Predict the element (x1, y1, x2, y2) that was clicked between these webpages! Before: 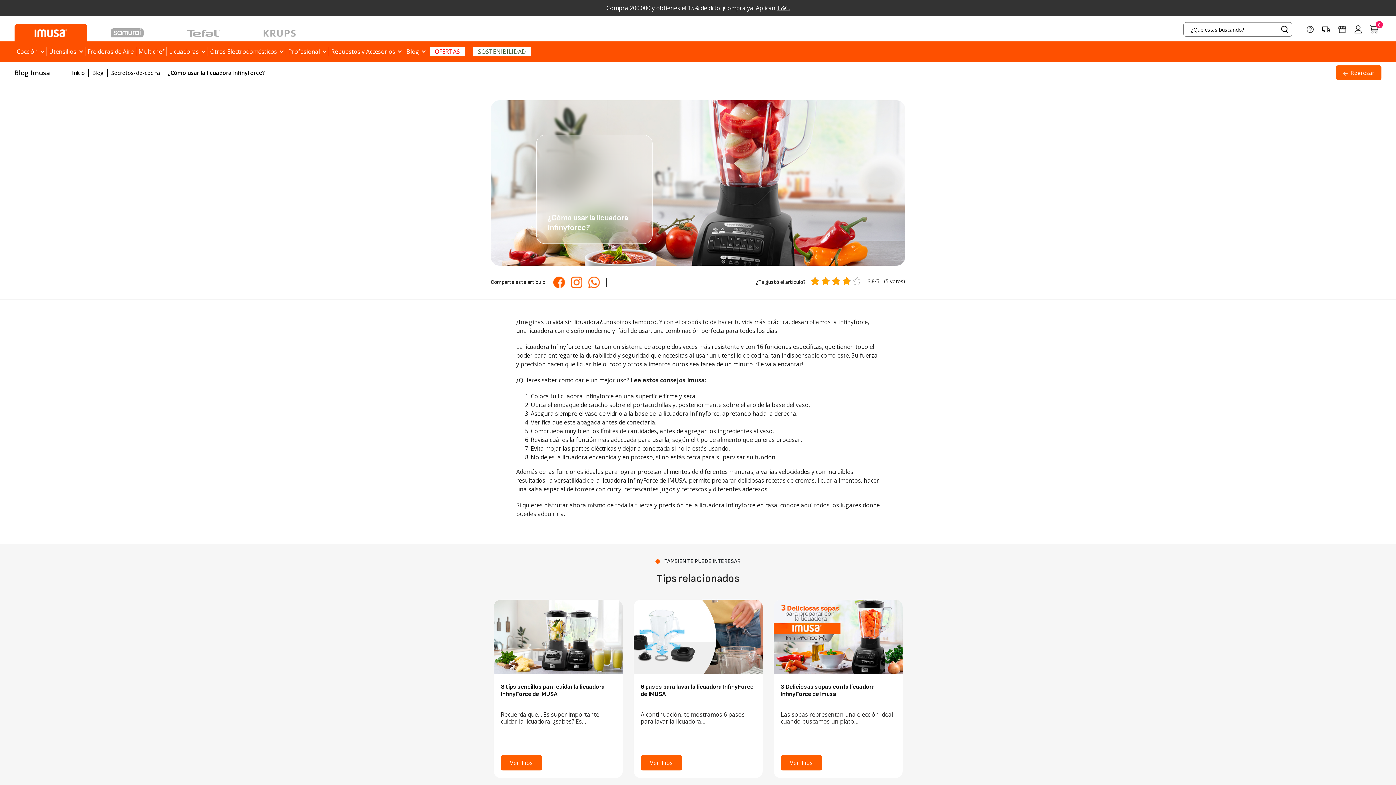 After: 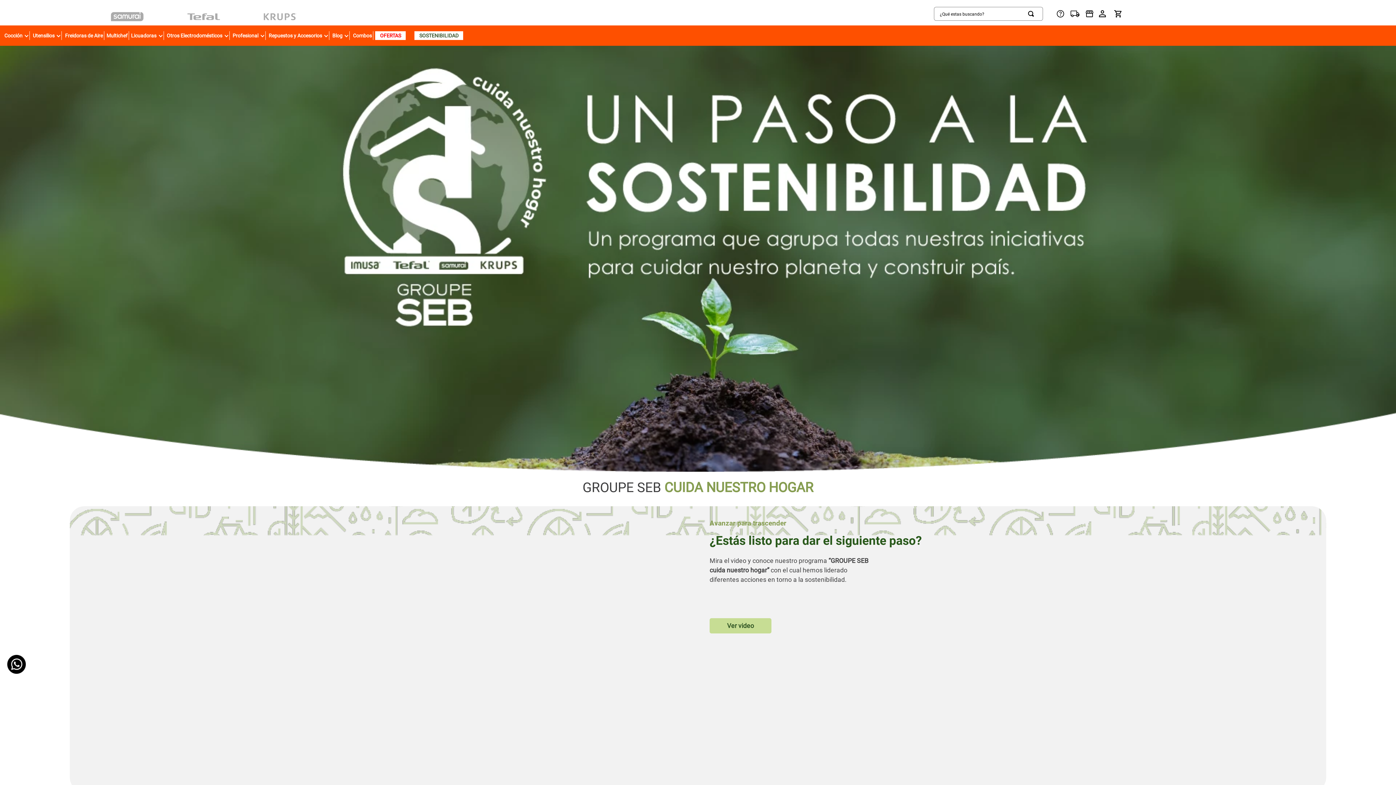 Action: label: SOSTENIBILIDAD bbox: (473, 47, 530, 56)